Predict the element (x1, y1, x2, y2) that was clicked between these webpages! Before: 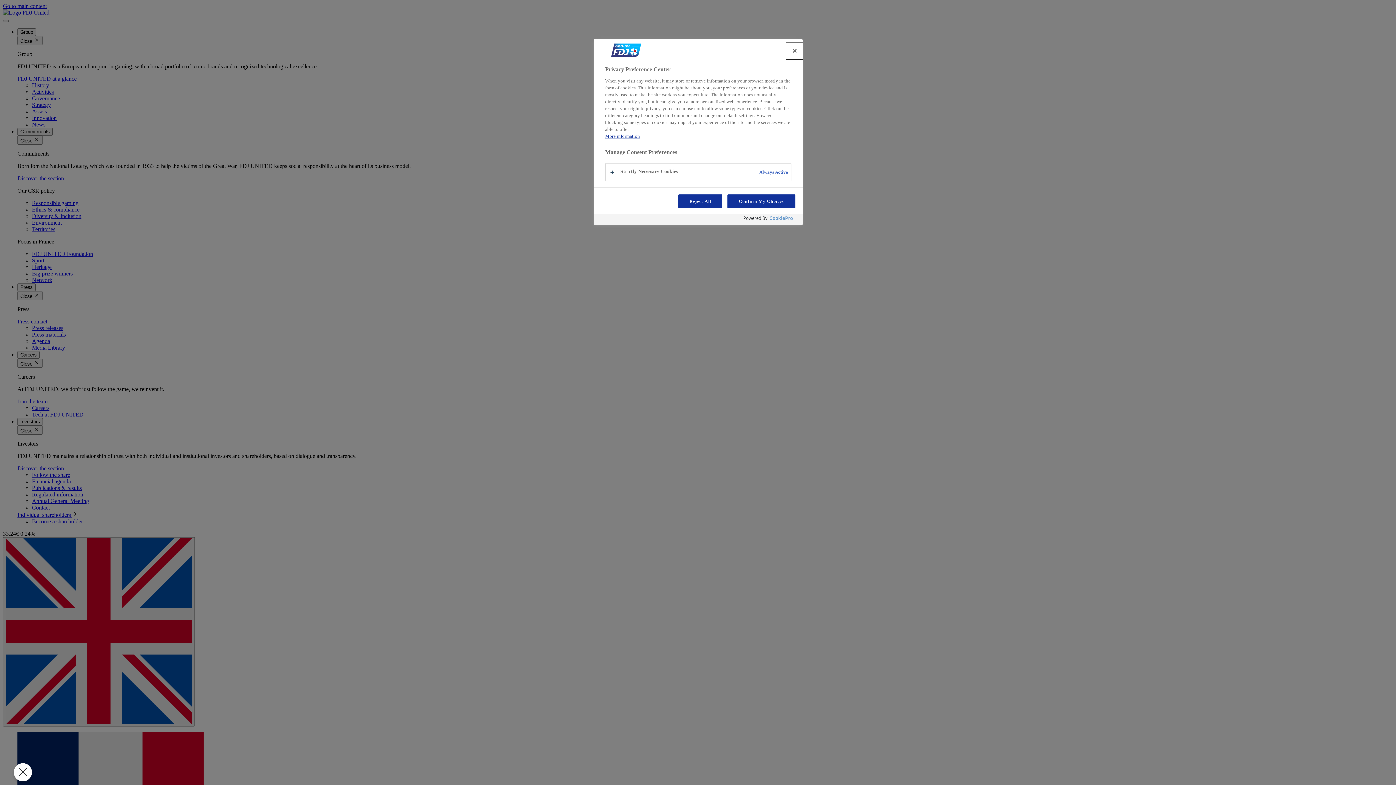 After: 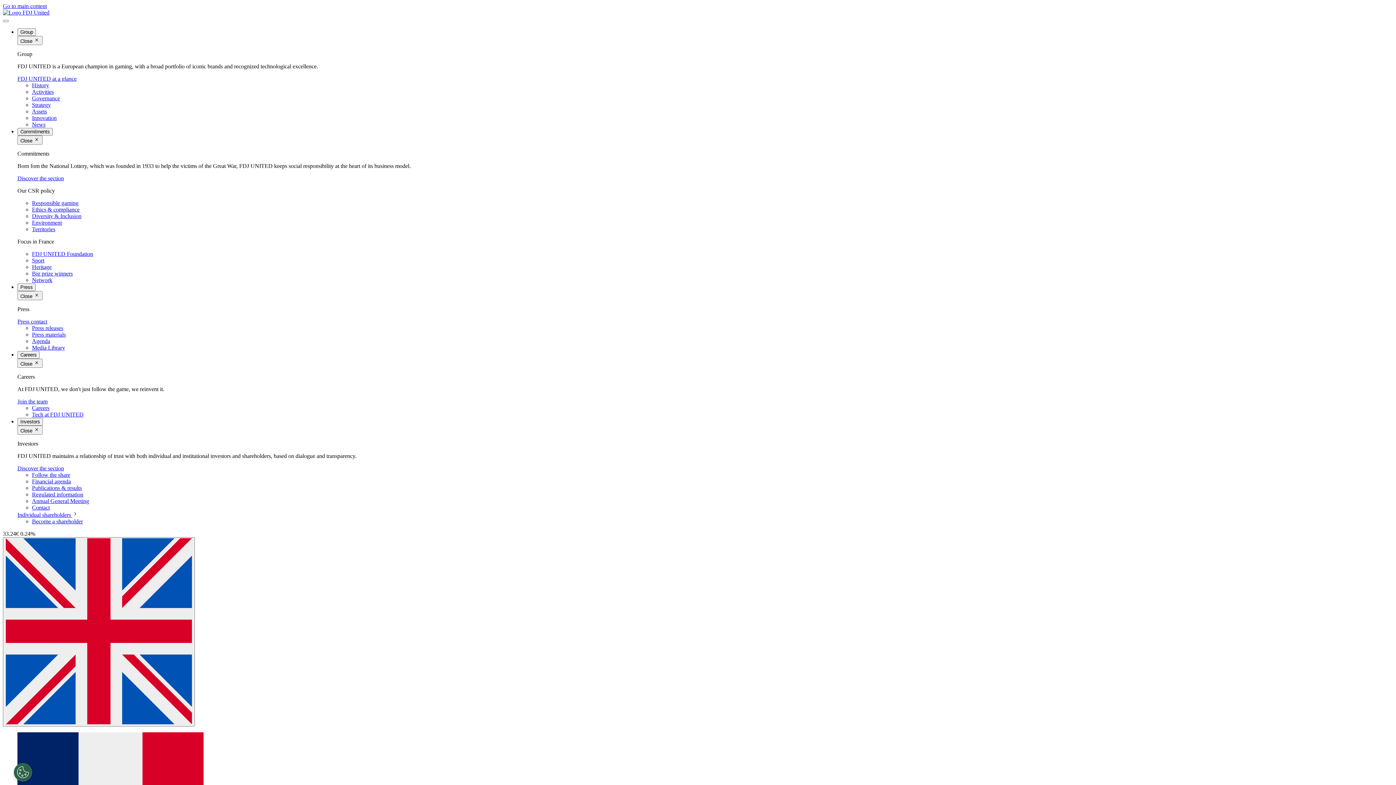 Action: label: Confirm My Choices bbox: (727, 194, 795, 208)